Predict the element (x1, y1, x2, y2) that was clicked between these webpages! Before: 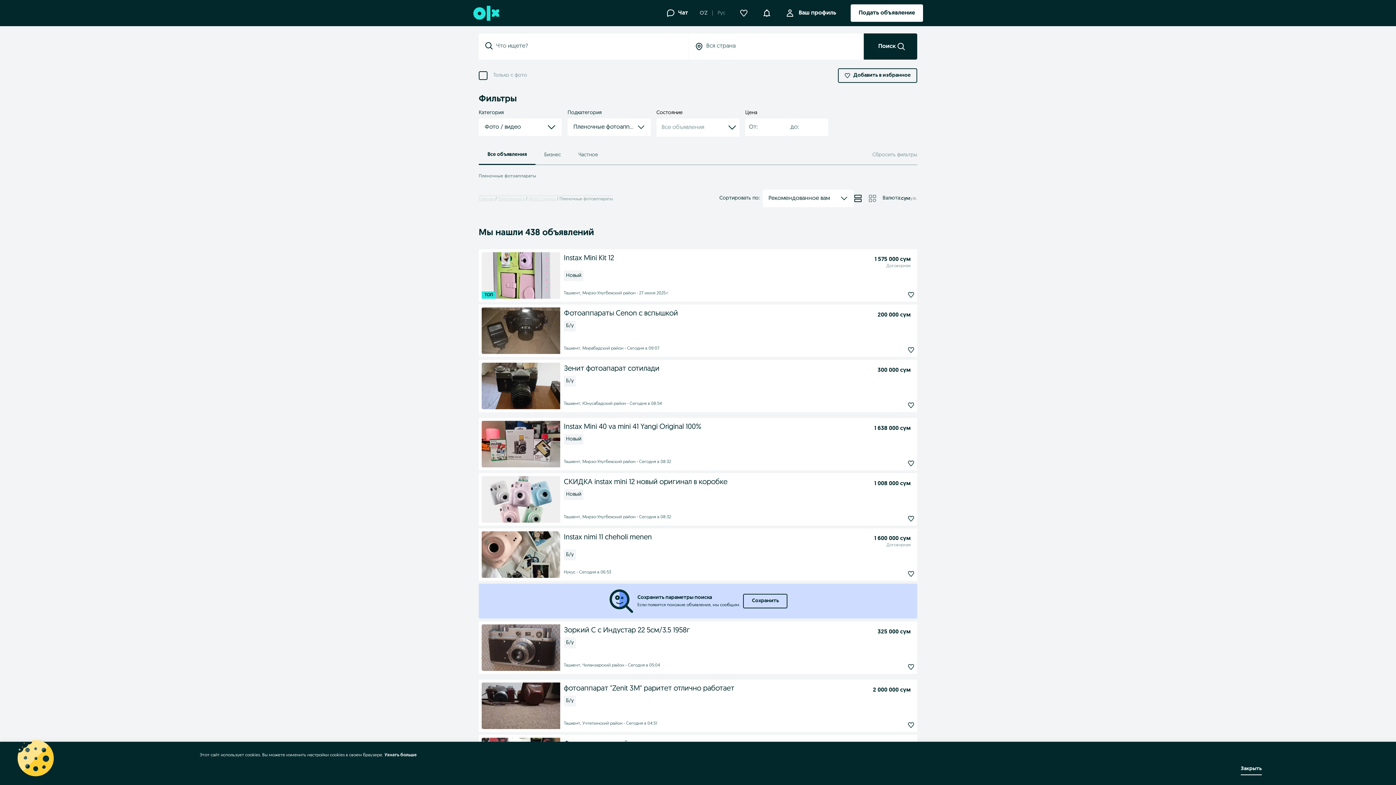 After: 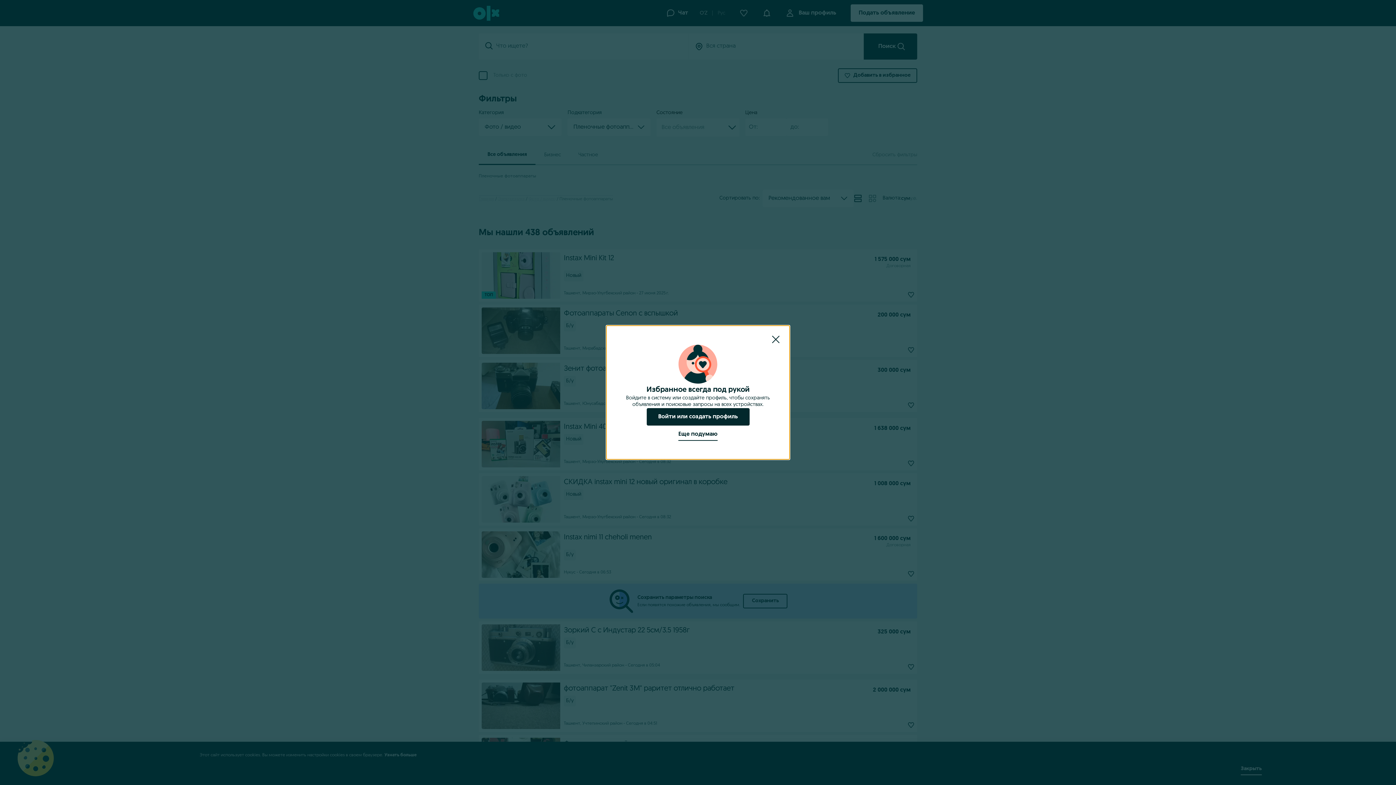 Action: bbox: (838, 68, 917, 82) label: Добавить в избранное